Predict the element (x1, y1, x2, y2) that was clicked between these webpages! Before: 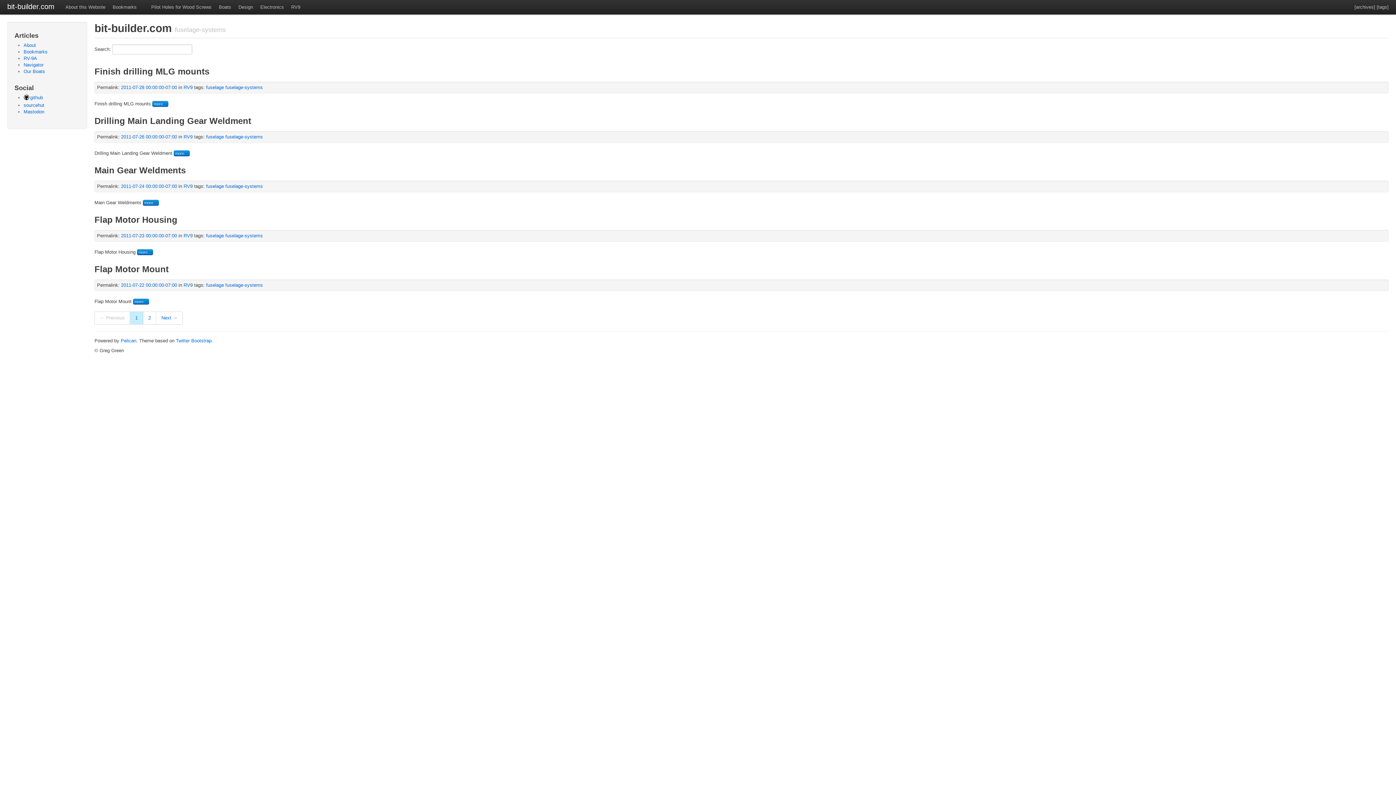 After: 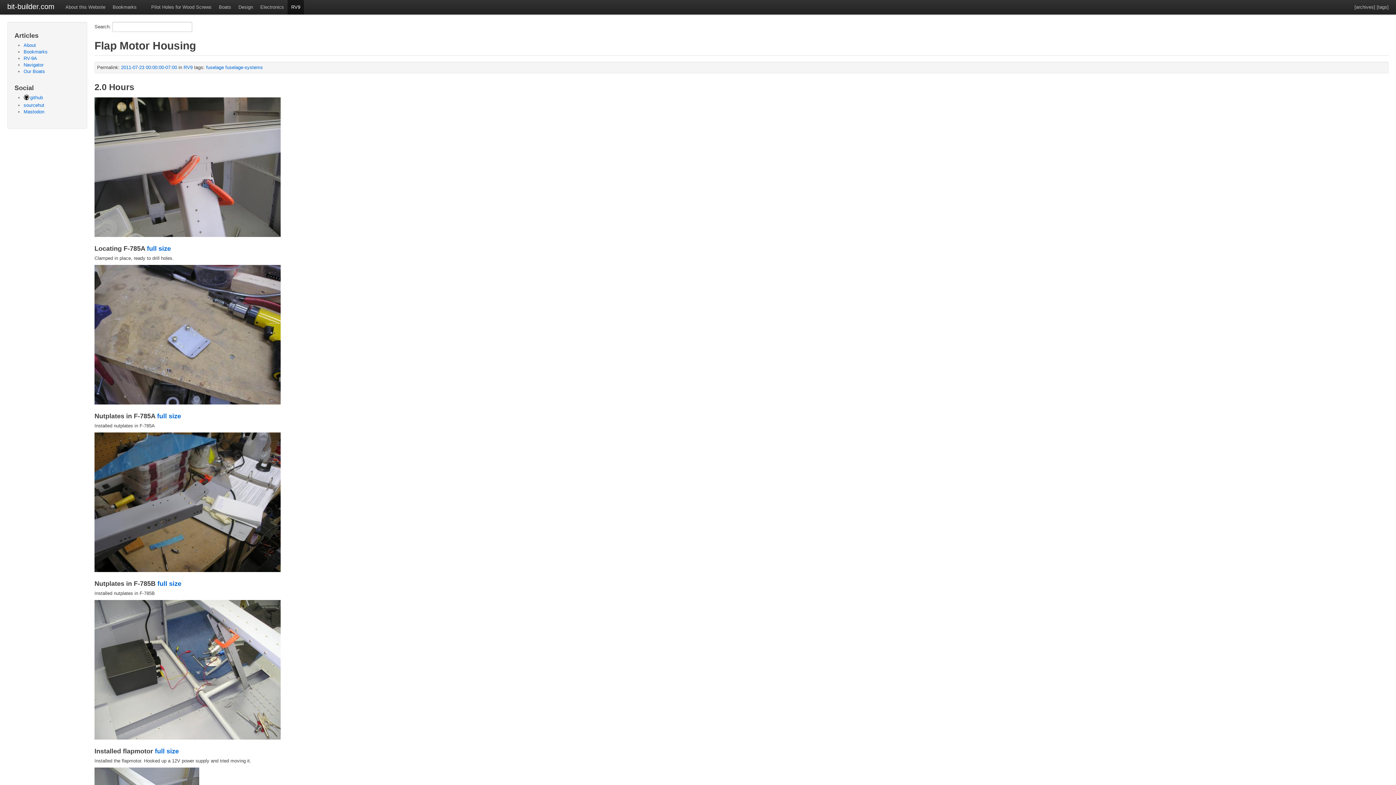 Action: bbox: (137, 249, 153, 255) label: more…